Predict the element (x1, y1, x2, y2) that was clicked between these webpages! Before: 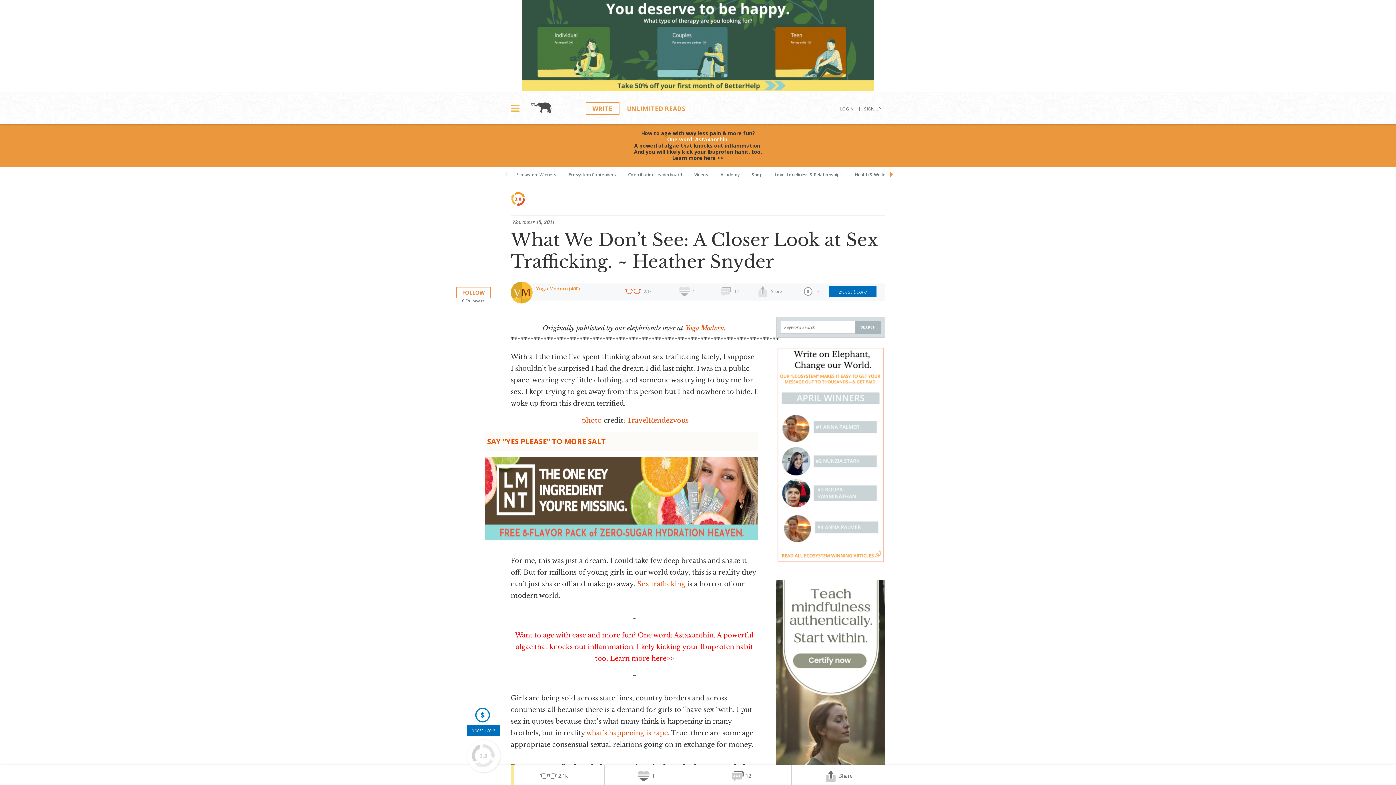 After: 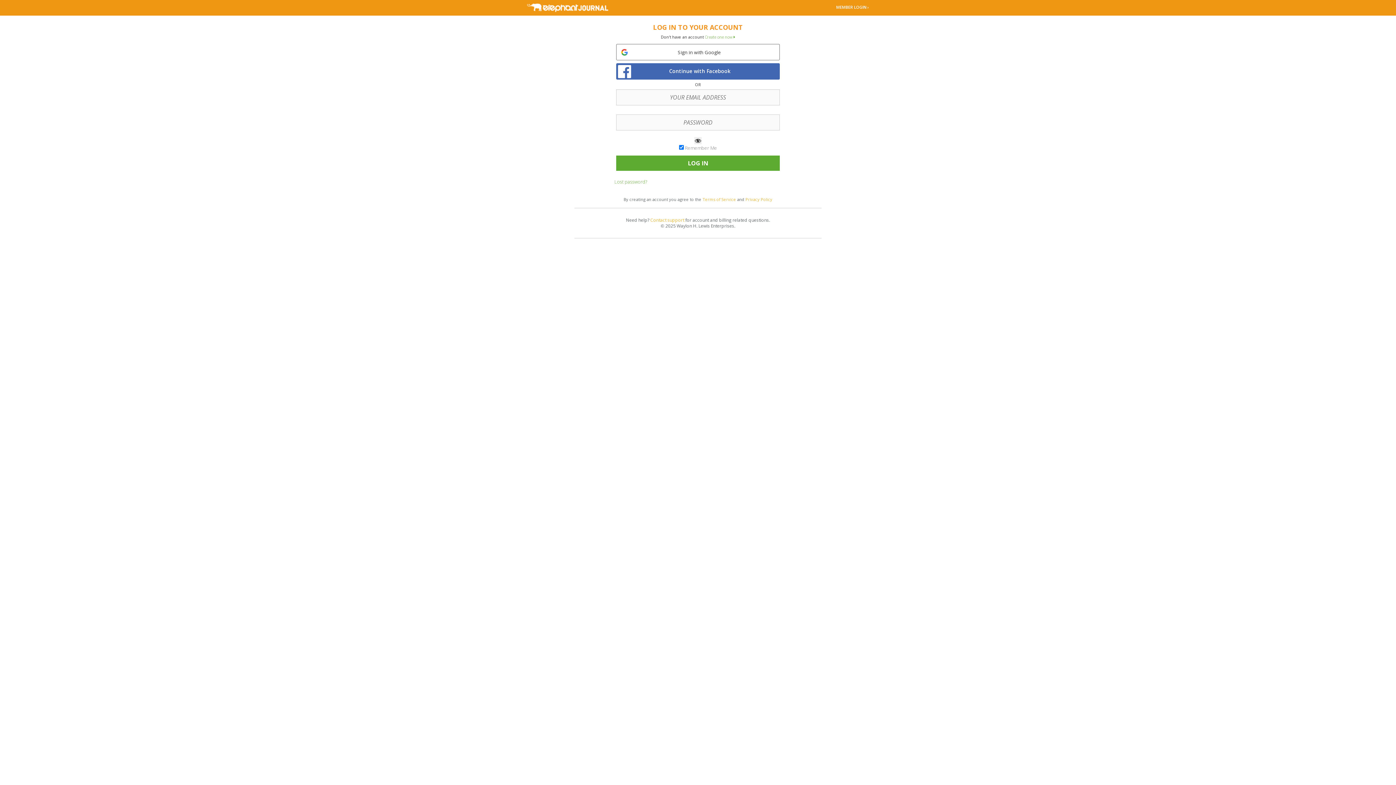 Action: bbox: (840, 106, 858, 111) label: LOGIN